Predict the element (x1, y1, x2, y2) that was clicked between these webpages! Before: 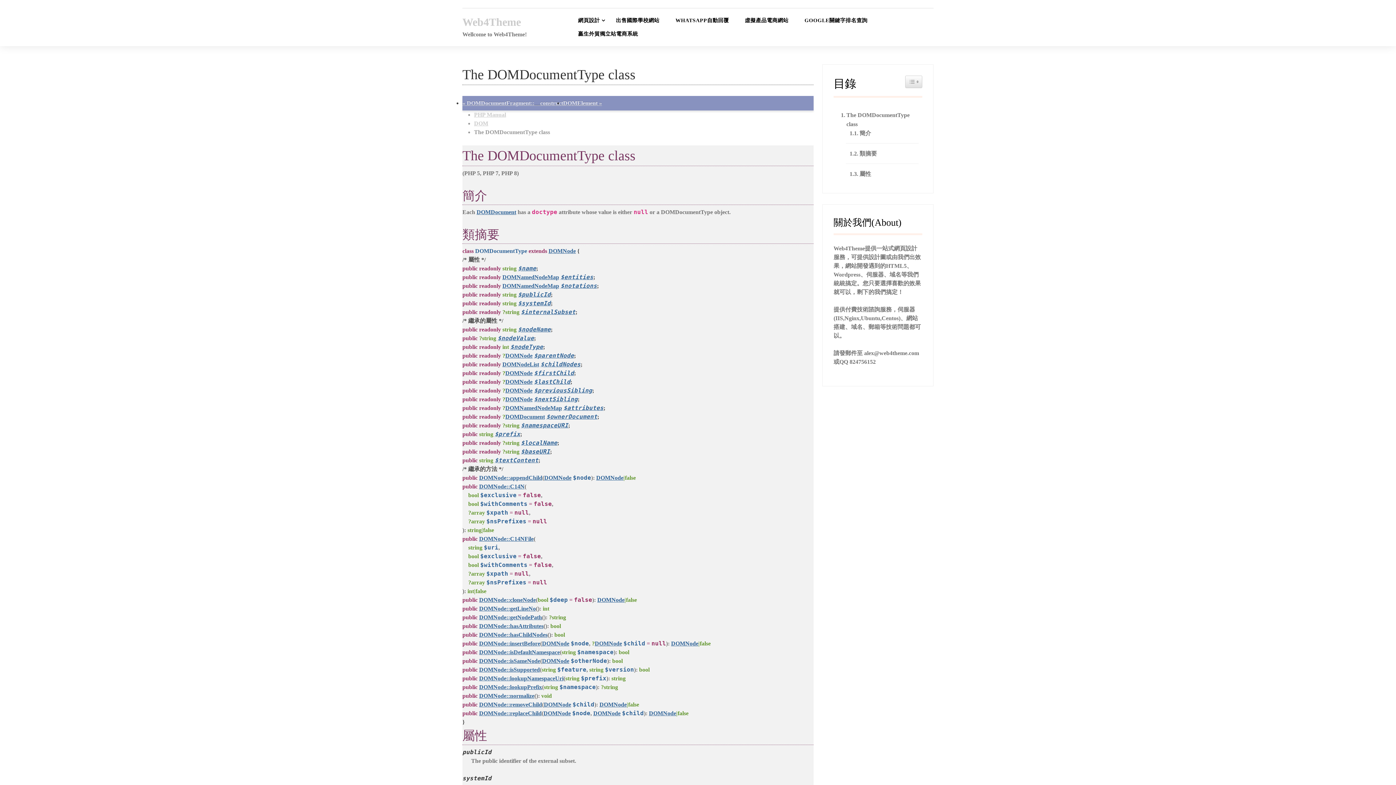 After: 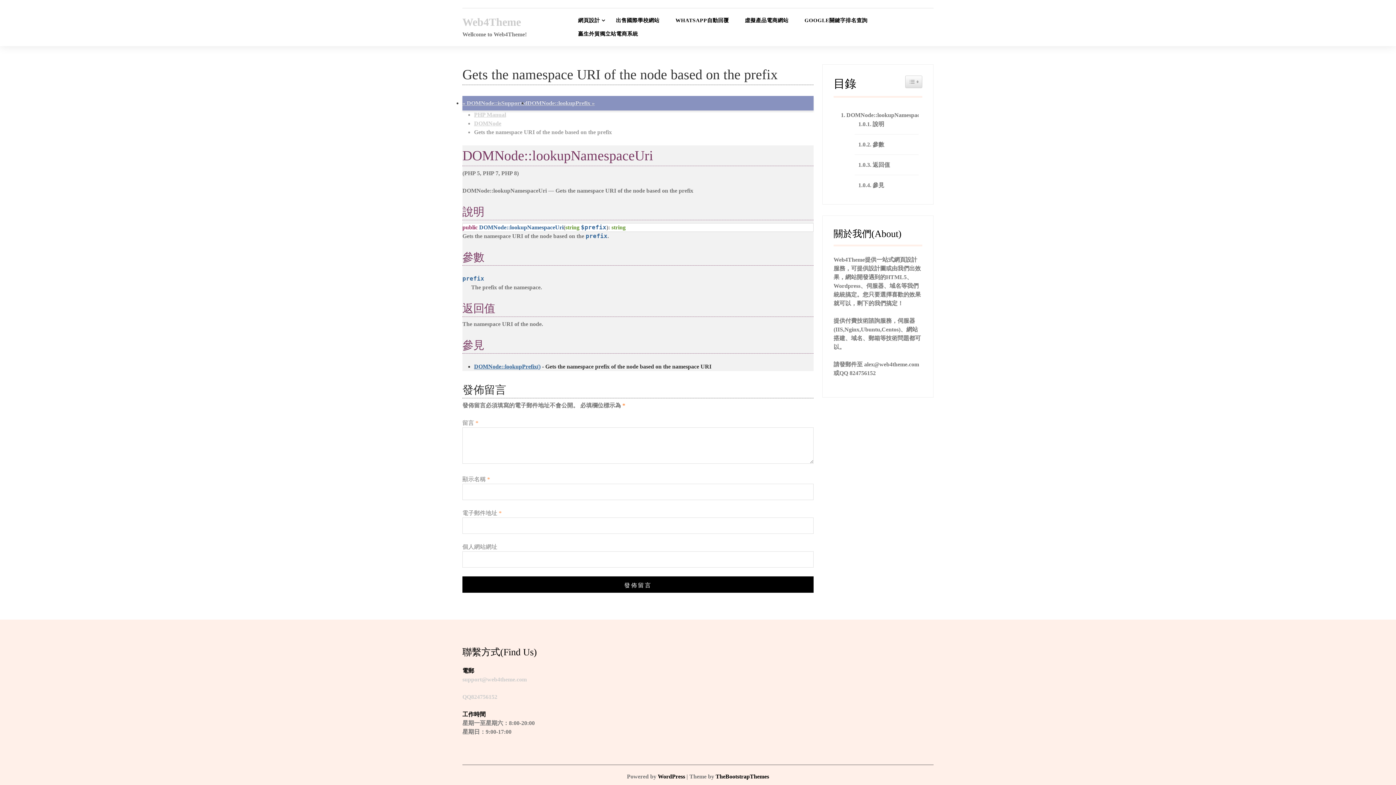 Action: bbox: (479, 675, 563, 681) label: DOMNode::lookupNamespaceUri